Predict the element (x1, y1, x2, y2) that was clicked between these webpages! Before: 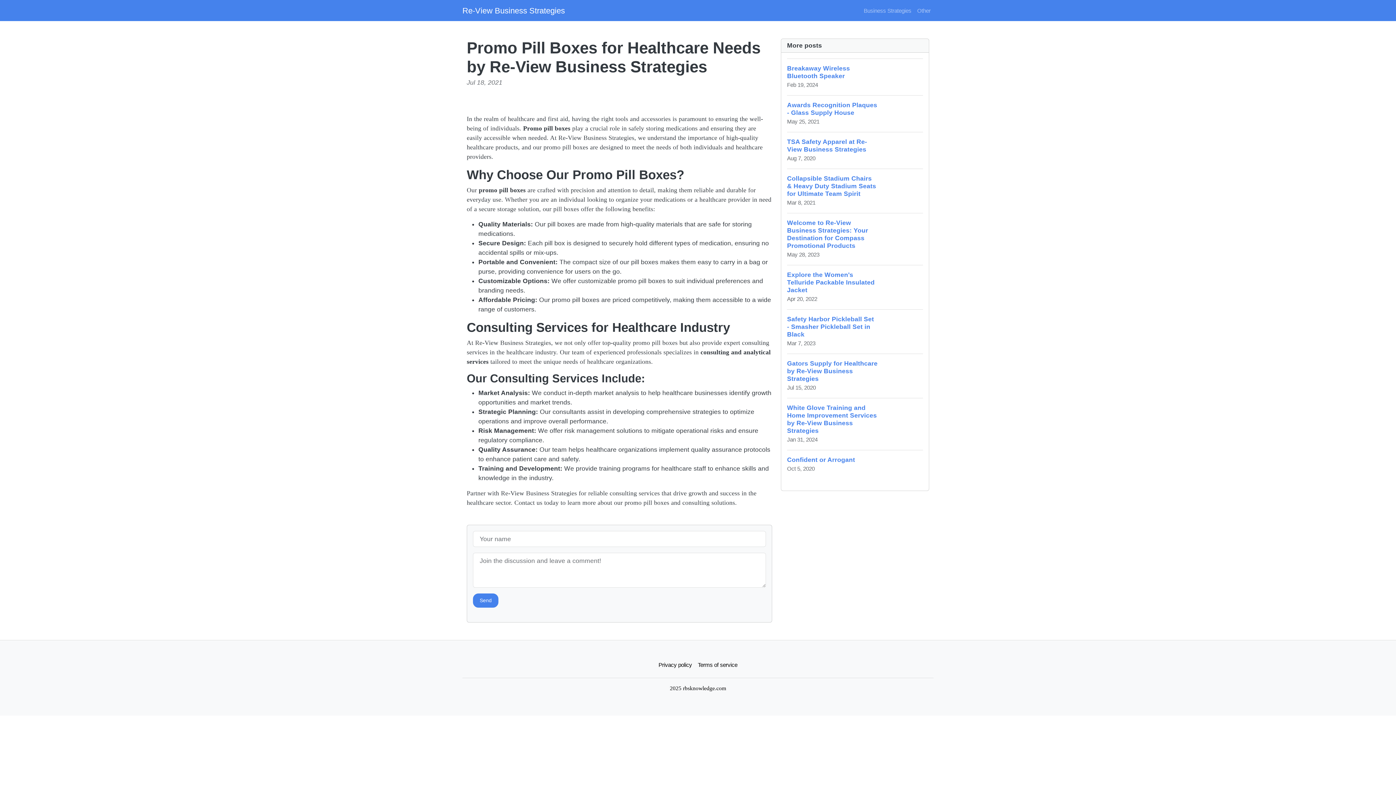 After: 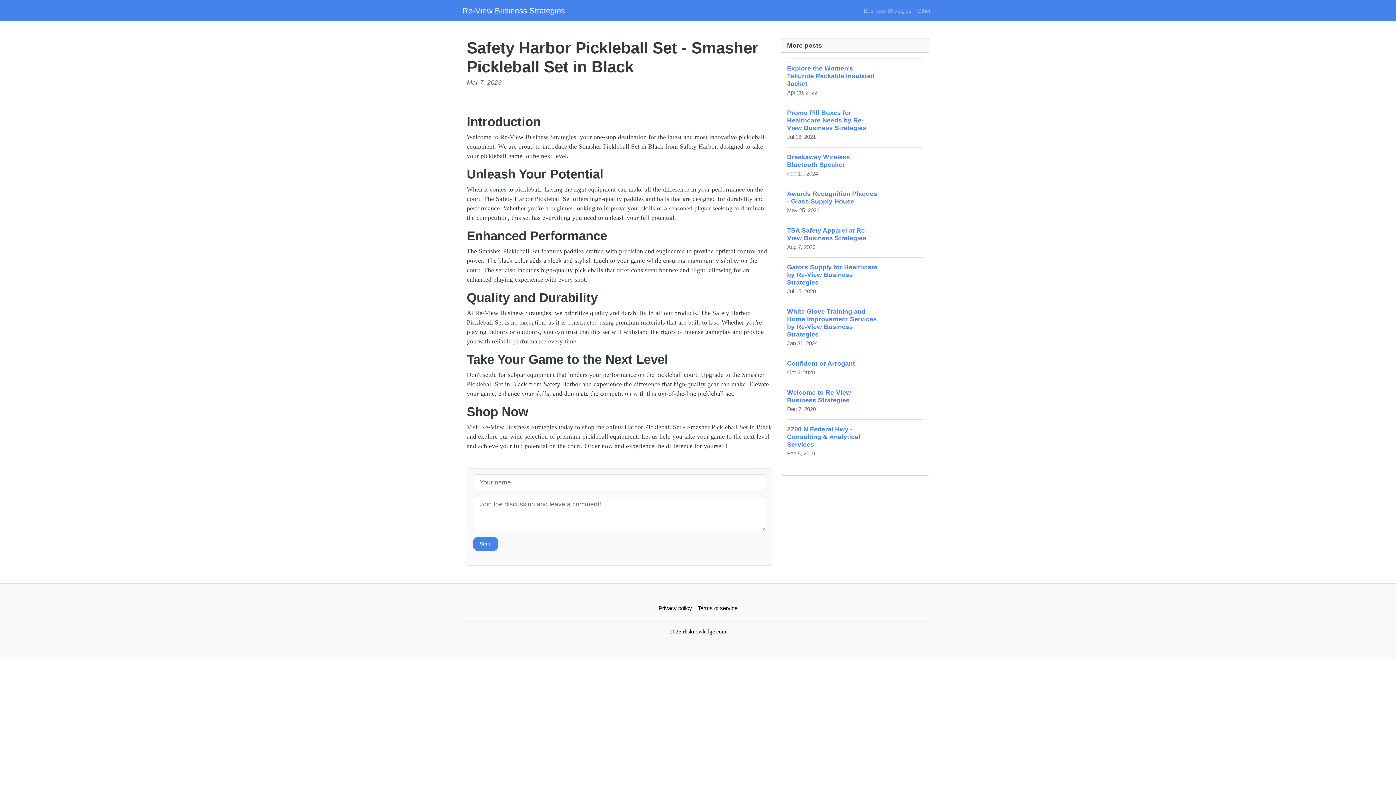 Action: bbox: (787, 309, 923, 353) label: Safety Harbor Pickleball Set - Smasher Pickleball Set in Black
Mar 7, 2023